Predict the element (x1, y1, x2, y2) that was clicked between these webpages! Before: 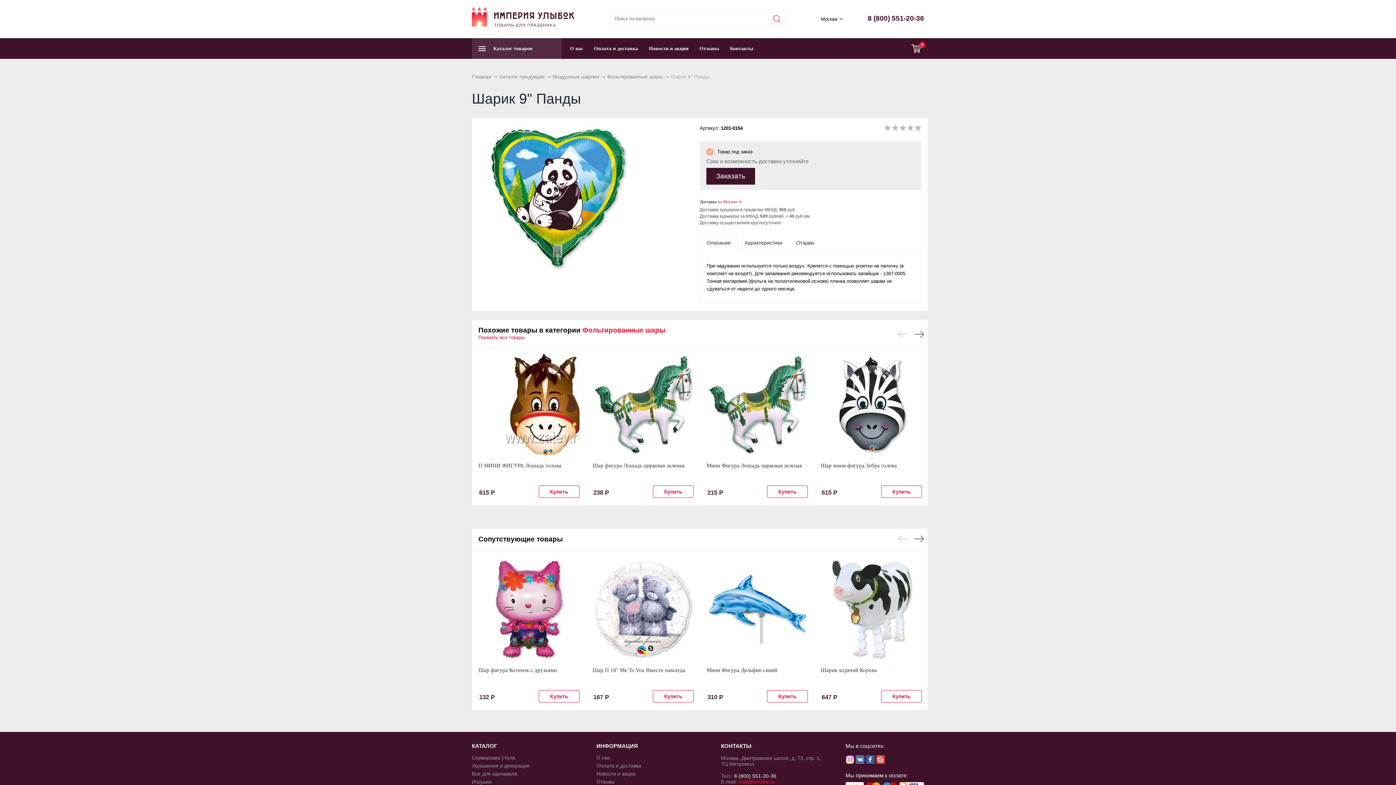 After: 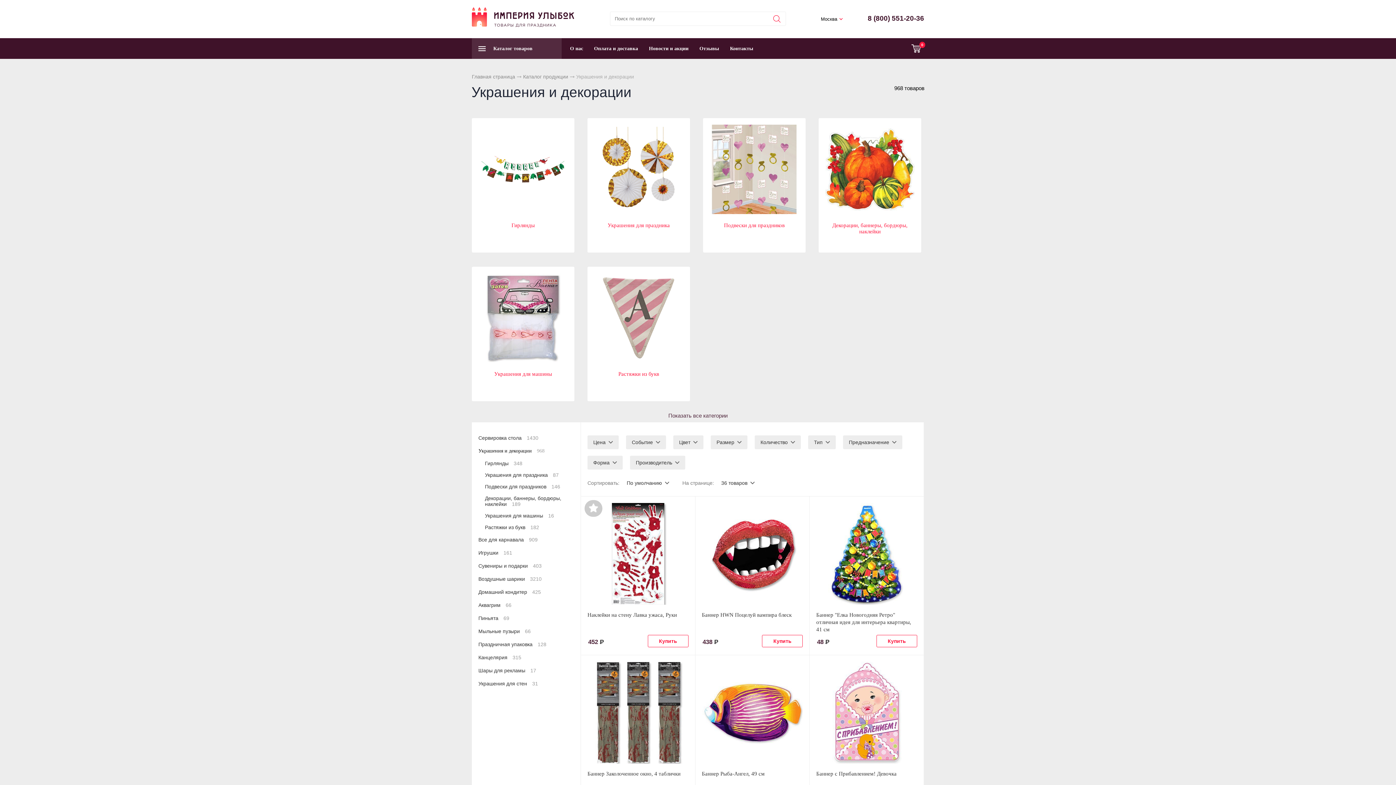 Action: bbox: (472, 761, 529, 769) label: Украшения и декорации